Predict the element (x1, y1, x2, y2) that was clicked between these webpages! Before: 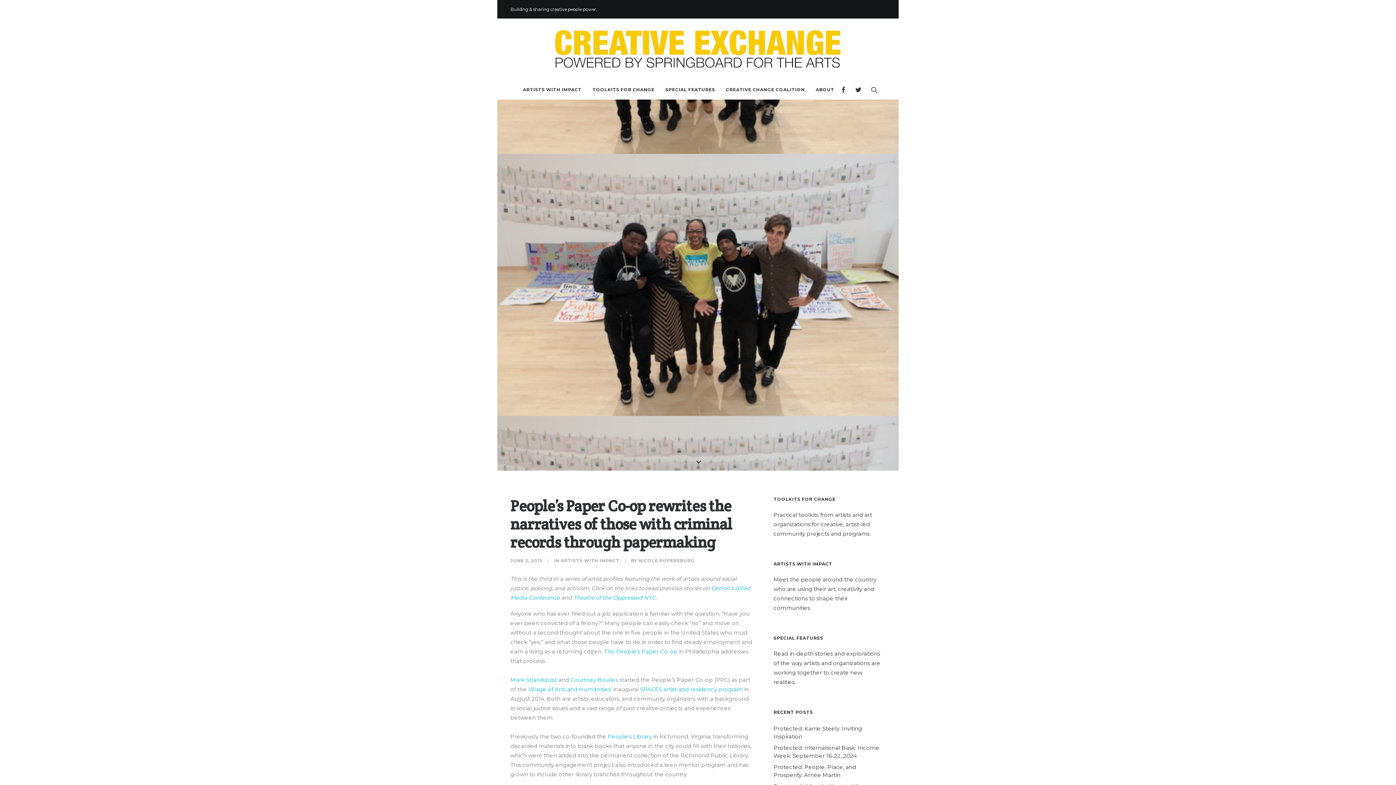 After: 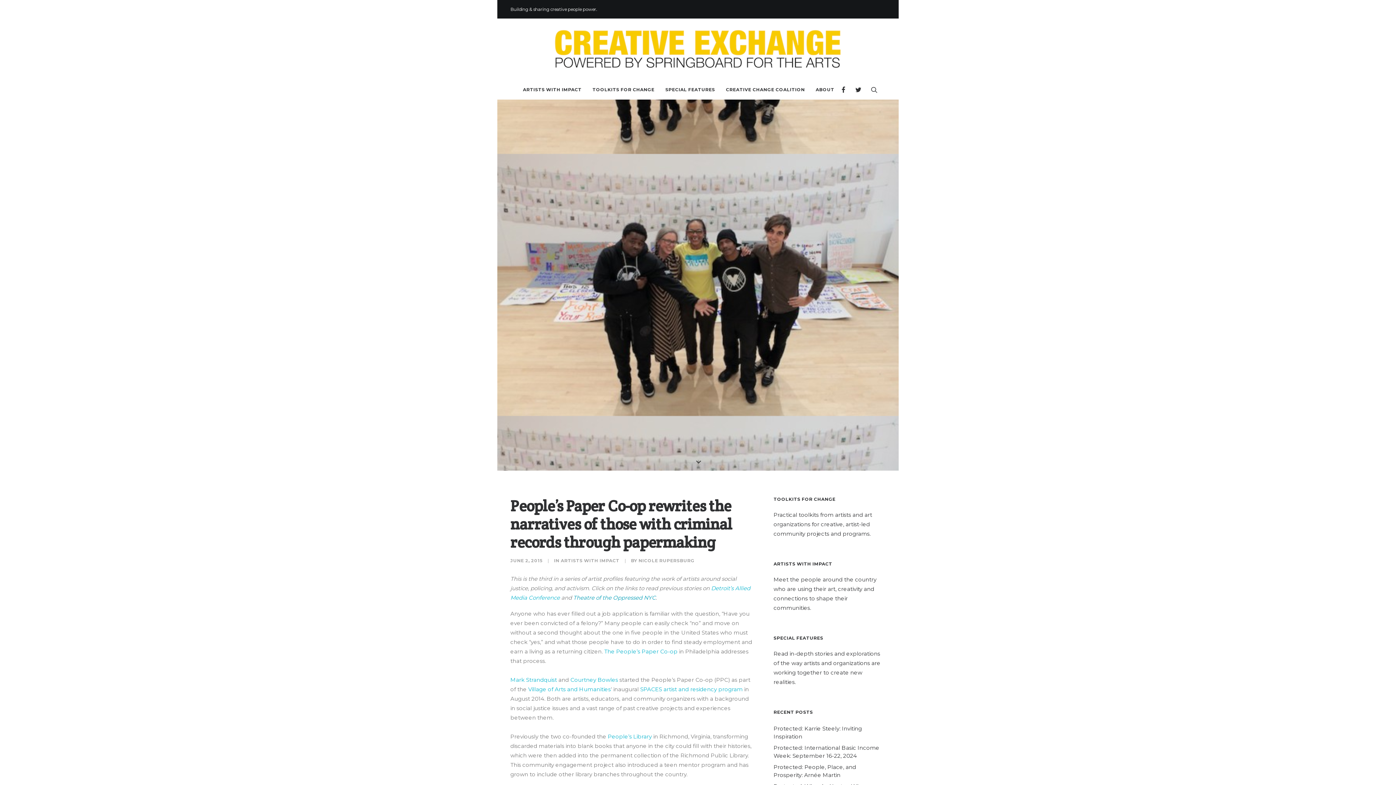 Action: bbox: (573, 594, 656, 601) label: Theatre of the Oppressed NYC